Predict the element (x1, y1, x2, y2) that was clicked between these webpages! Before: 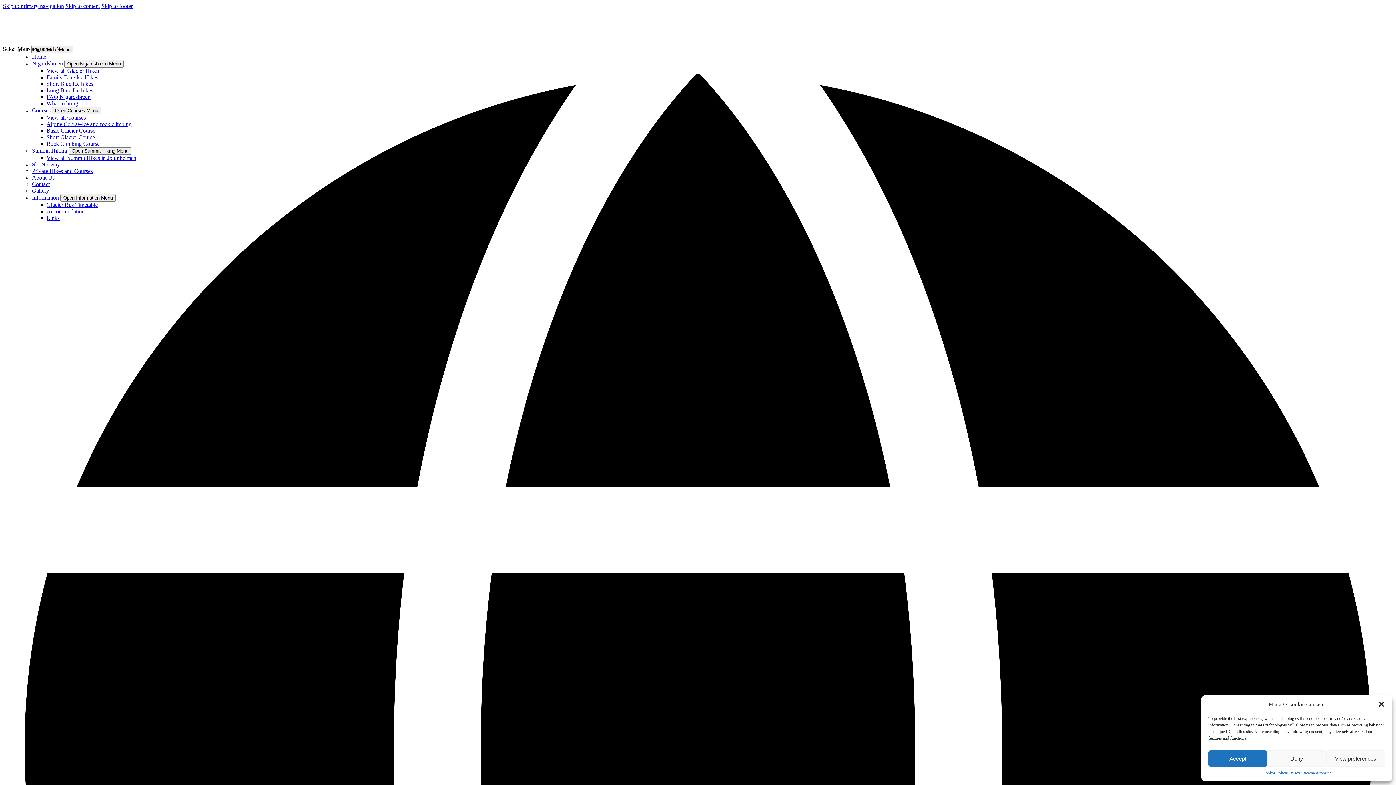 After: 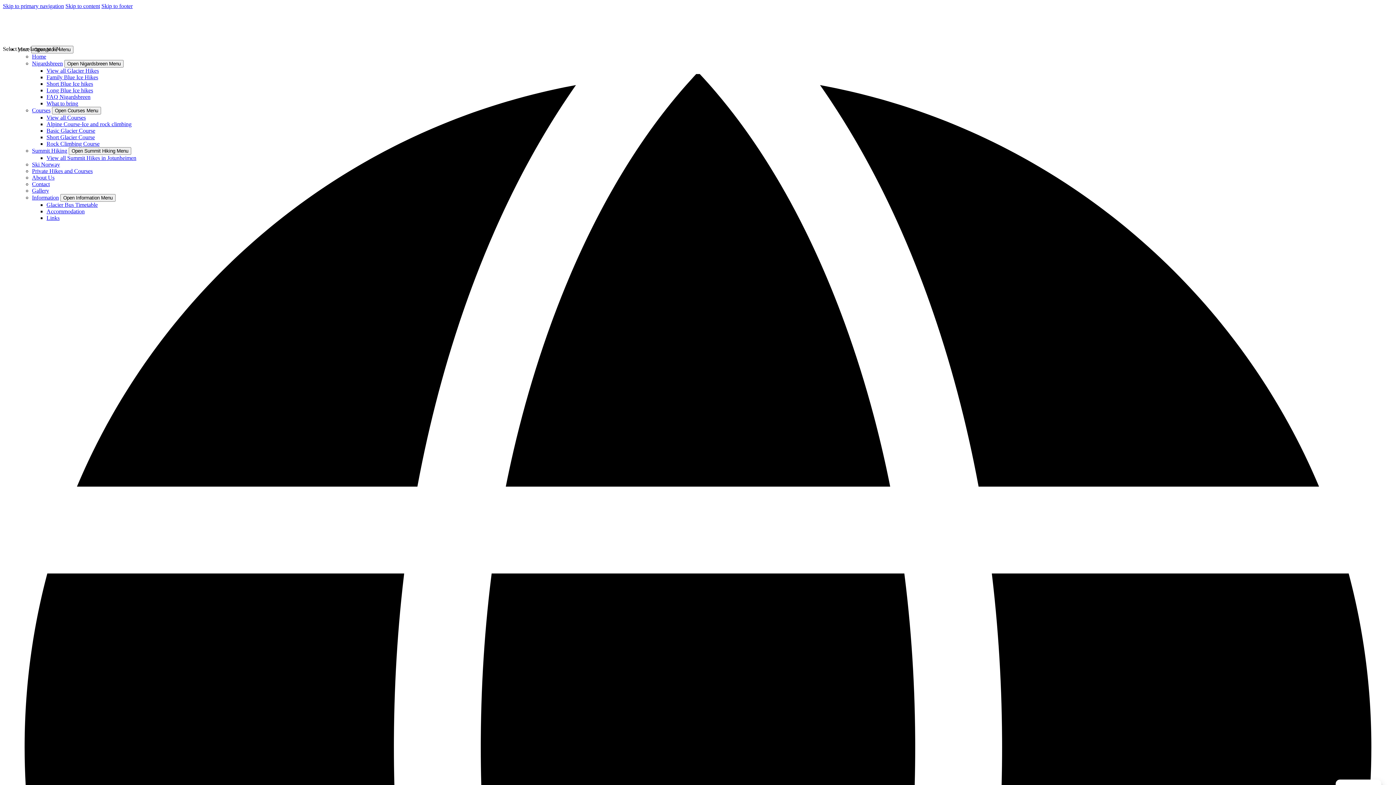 Action: label: Close dialog bbox: (1378, 701, 1385, 708)